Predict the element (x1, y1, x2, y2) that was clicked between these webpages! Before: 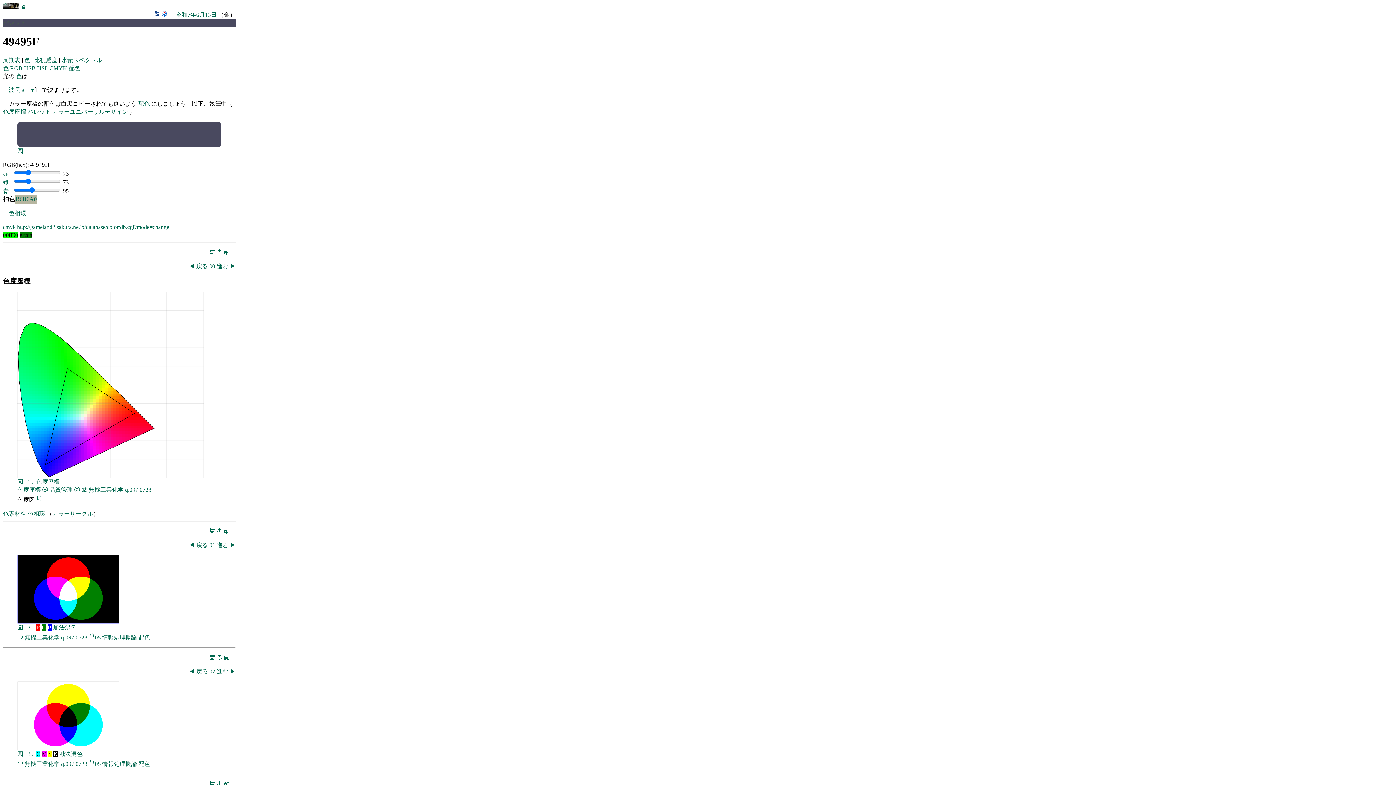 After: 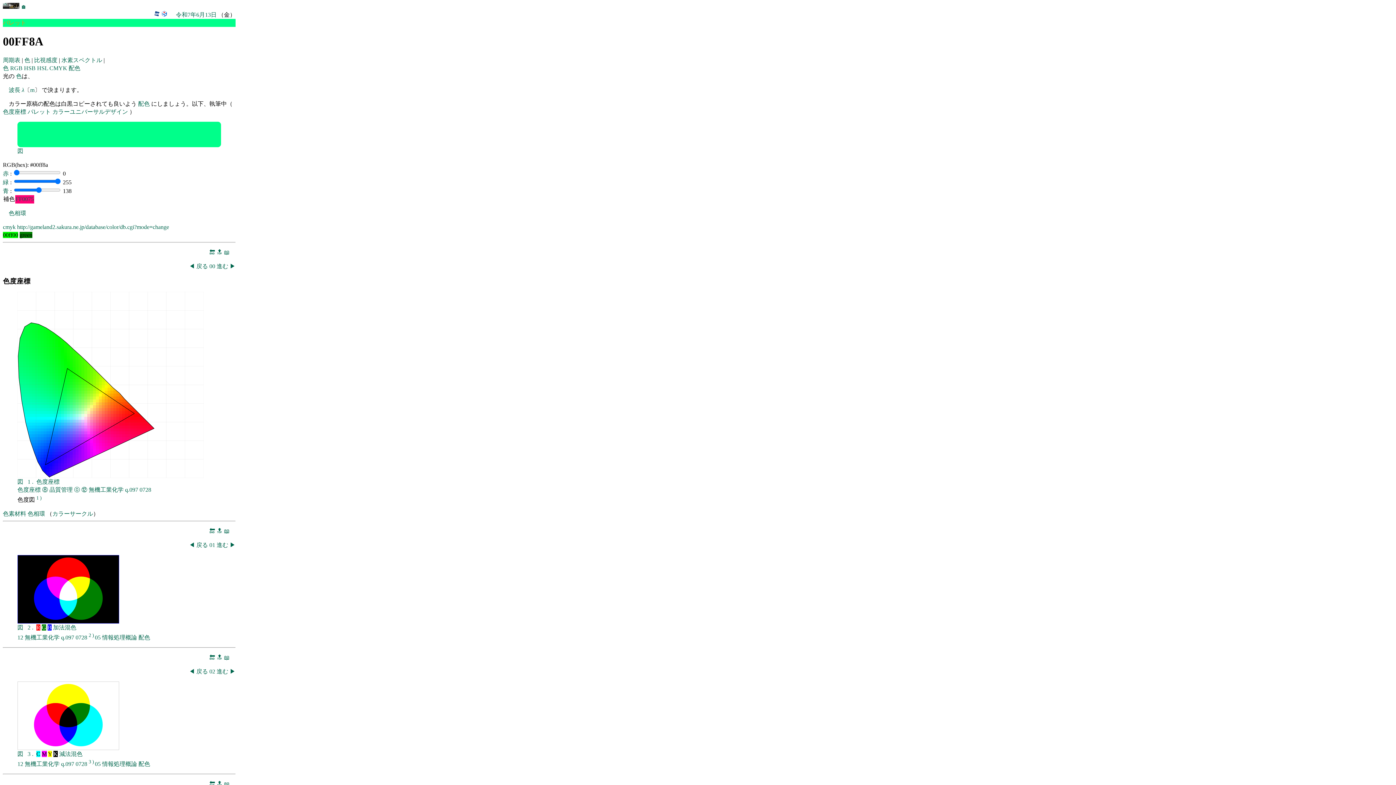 Action: bbox: (49, 396, 52, 399)